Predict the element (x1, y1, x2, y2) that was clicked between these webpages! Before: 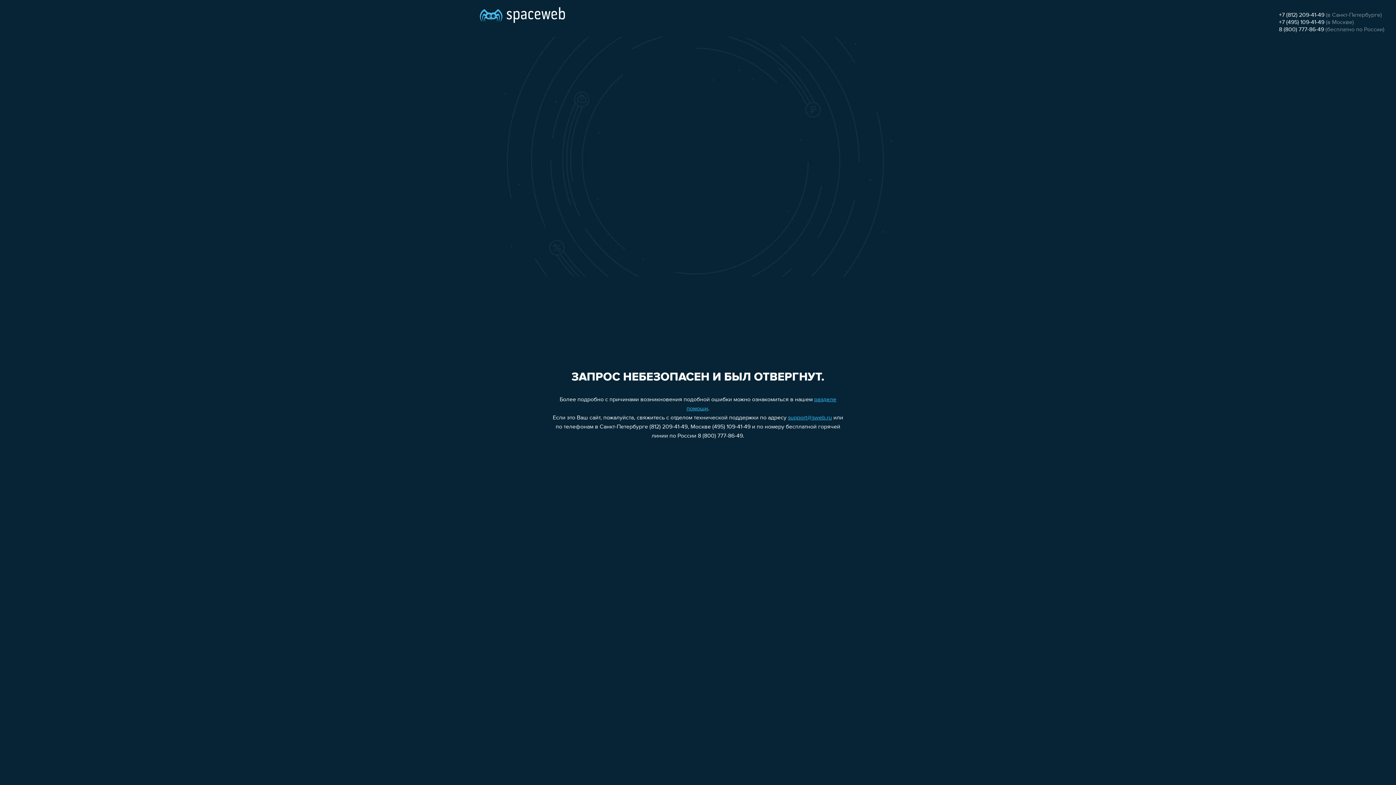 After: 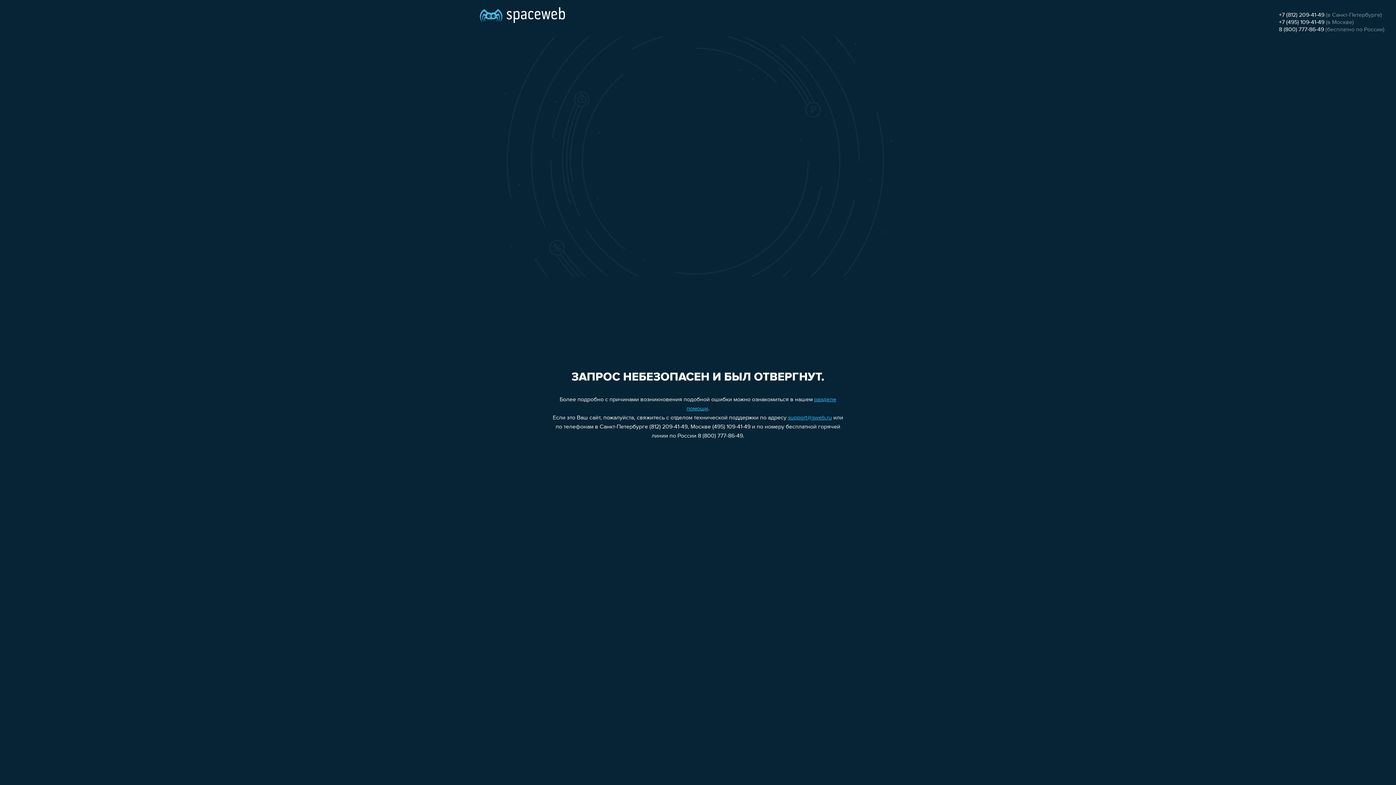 Action: bbox: (788, 415, 832, 421) label: support@sweb.ru